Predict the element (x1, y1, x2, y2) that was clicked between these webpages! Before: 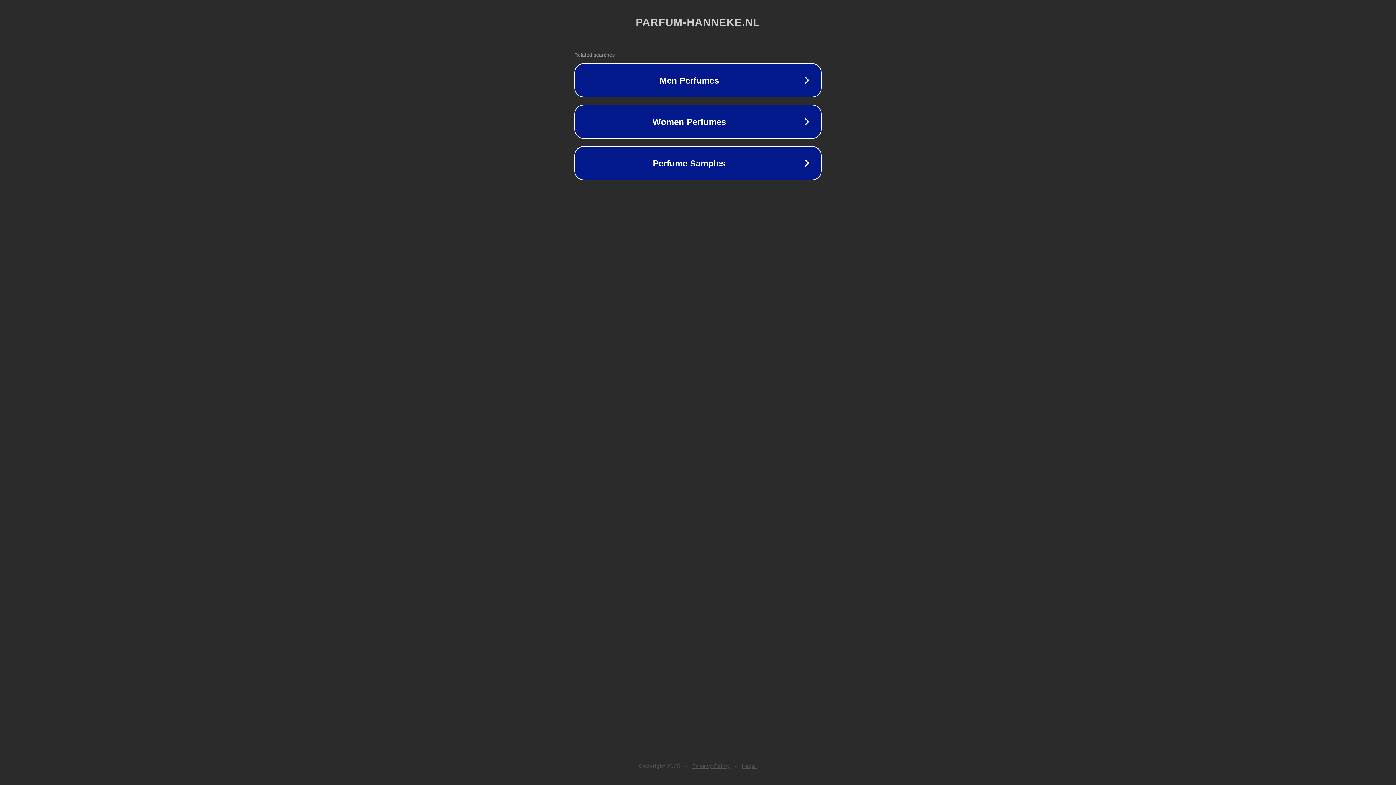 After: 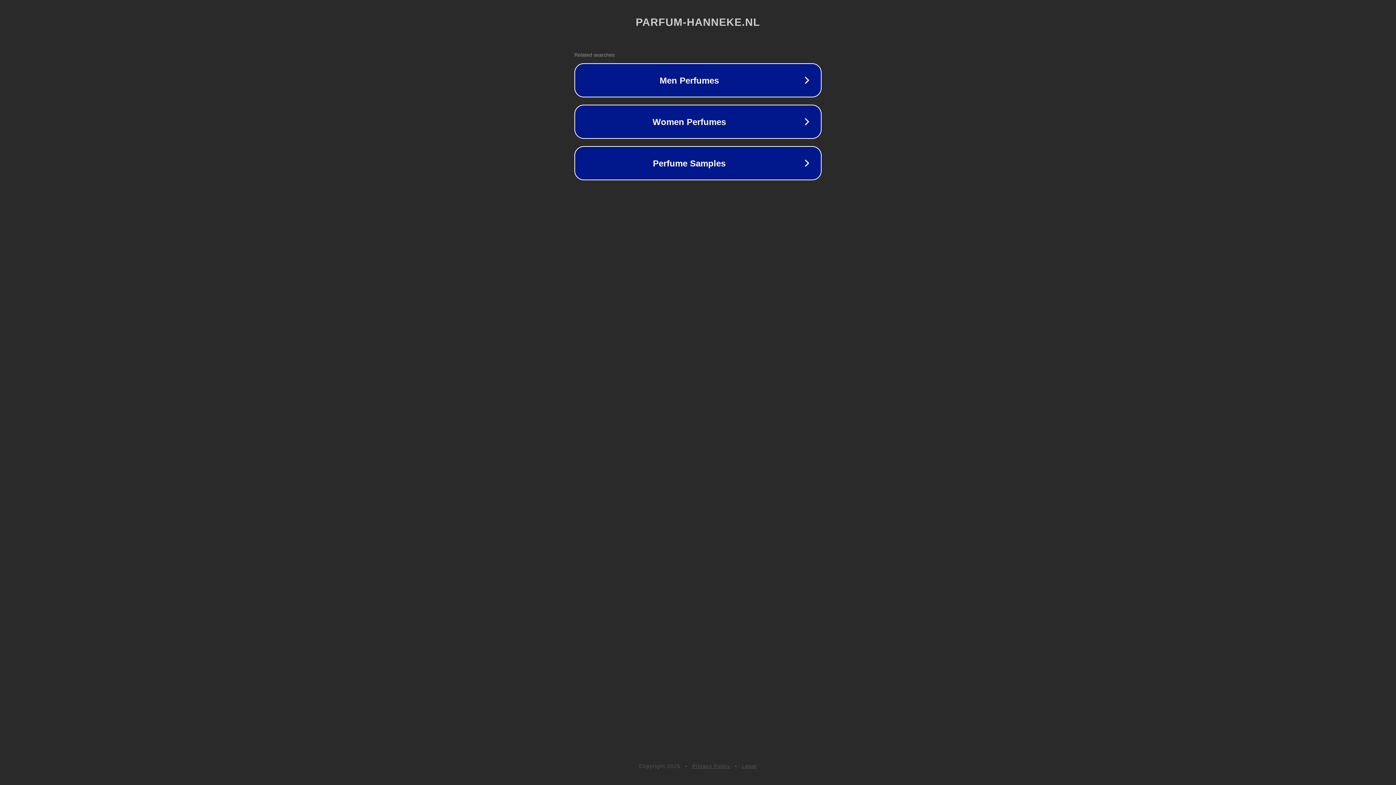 Action: bbox: (692, 763, 730, 769) label: Privacy Policy